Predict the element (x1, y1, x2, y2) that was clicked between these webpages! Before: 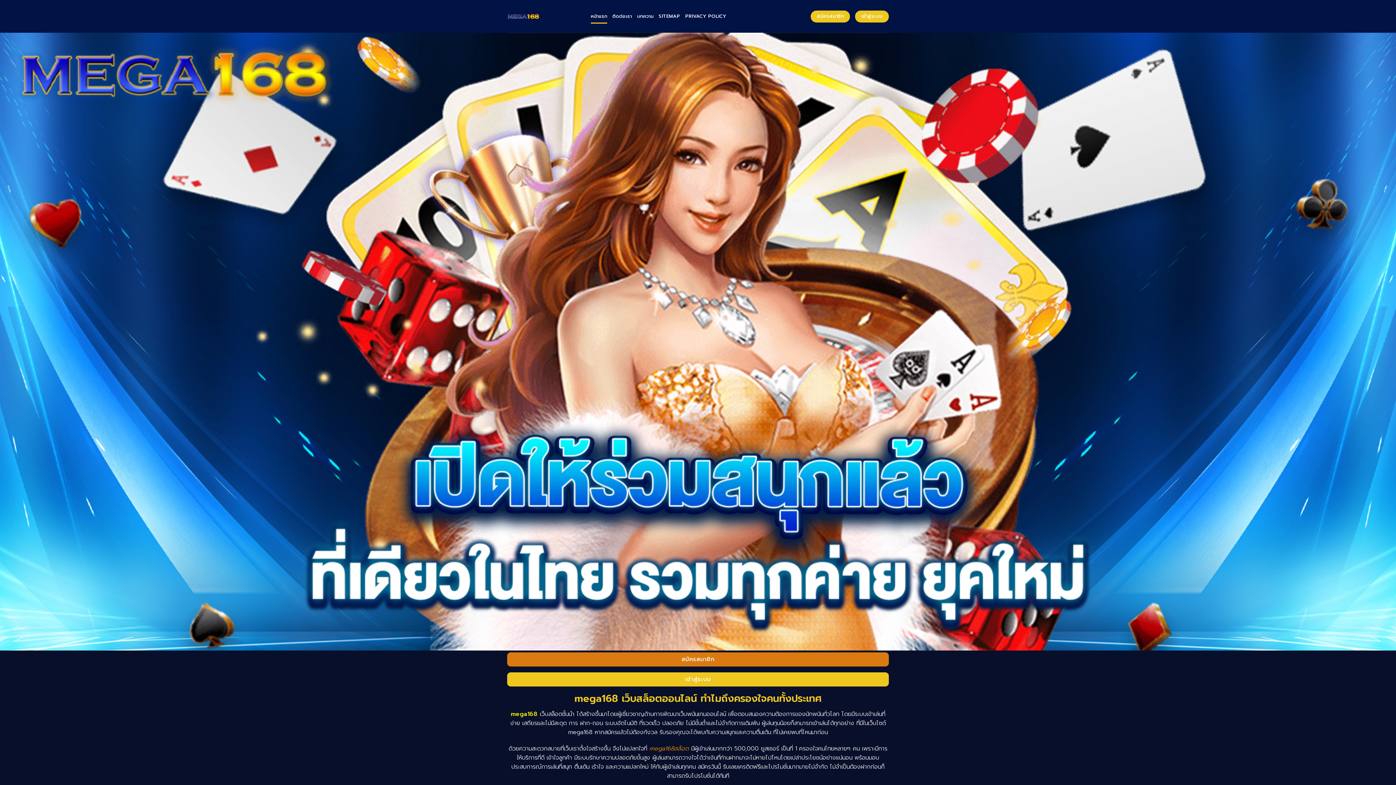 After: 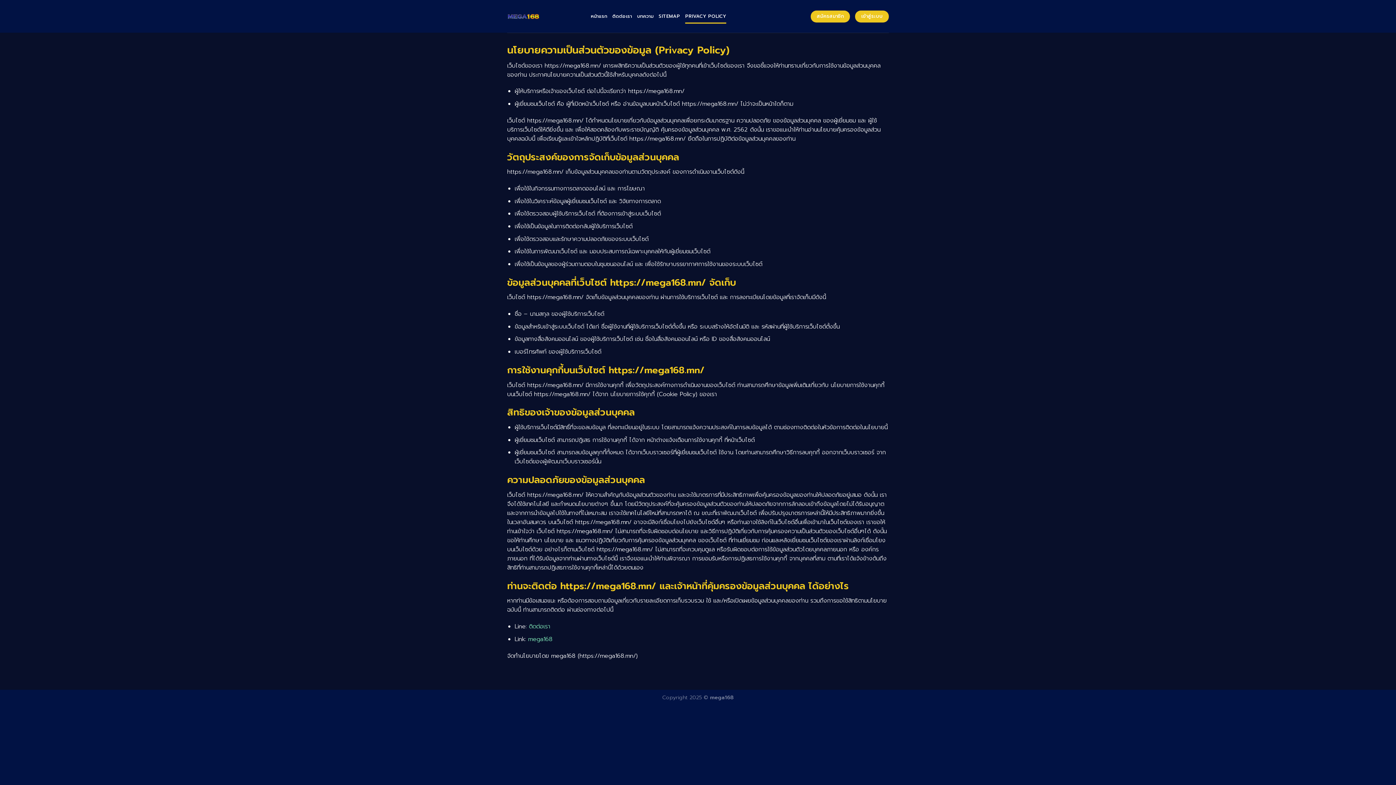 Action: bbox: (685, 9, 726, 23) label: PRIVACY POLICY